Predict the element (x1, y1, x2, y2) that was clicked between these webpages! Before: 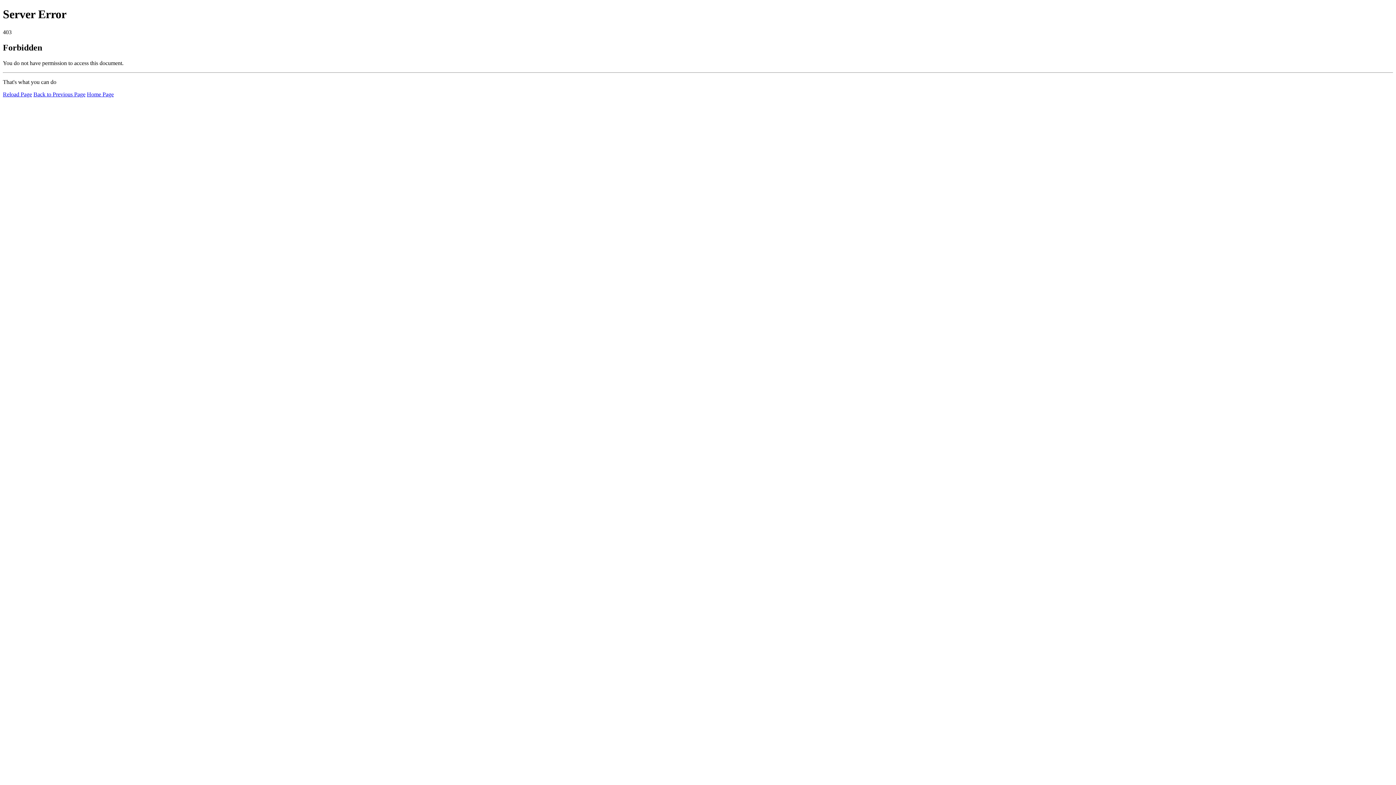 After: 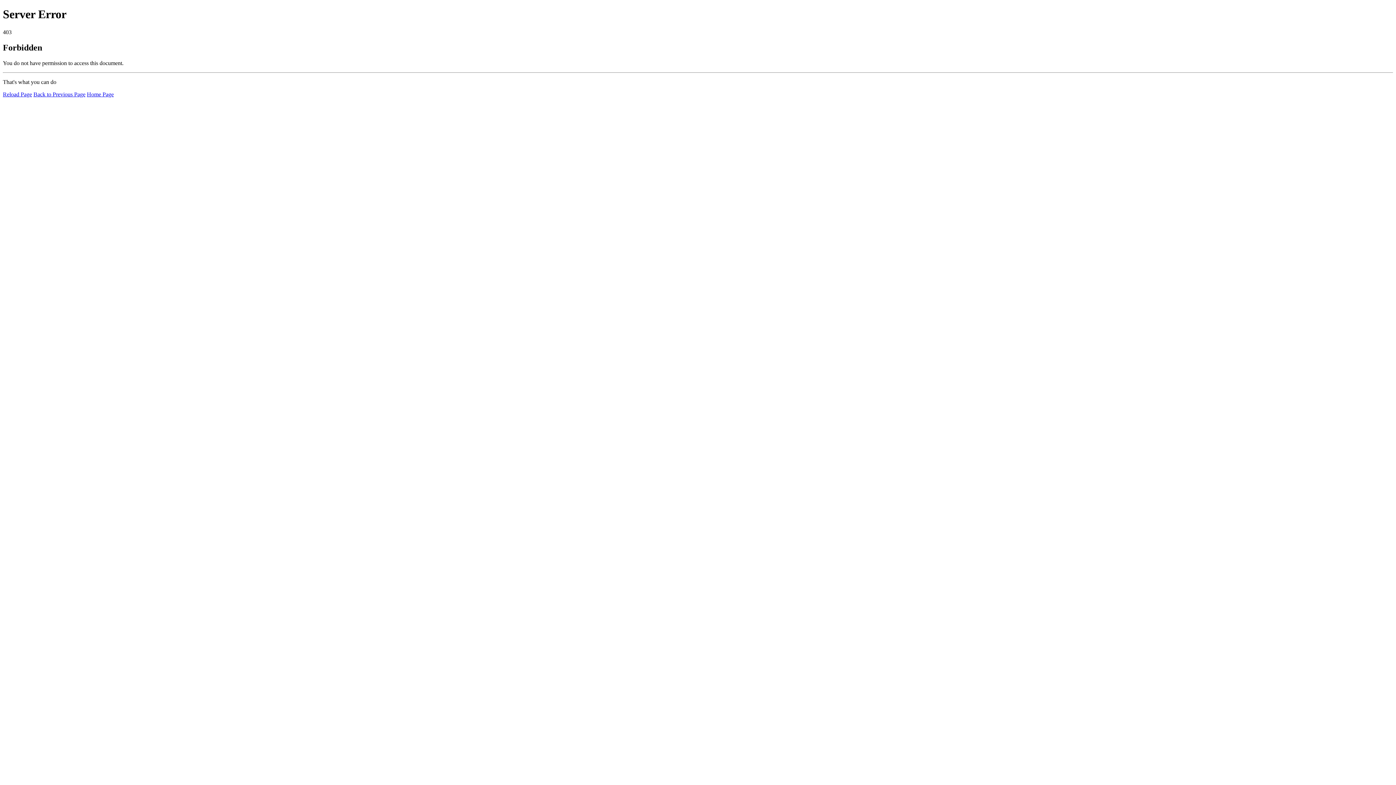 Action: bbox: (86, 91, 113, 97) label: Home Page